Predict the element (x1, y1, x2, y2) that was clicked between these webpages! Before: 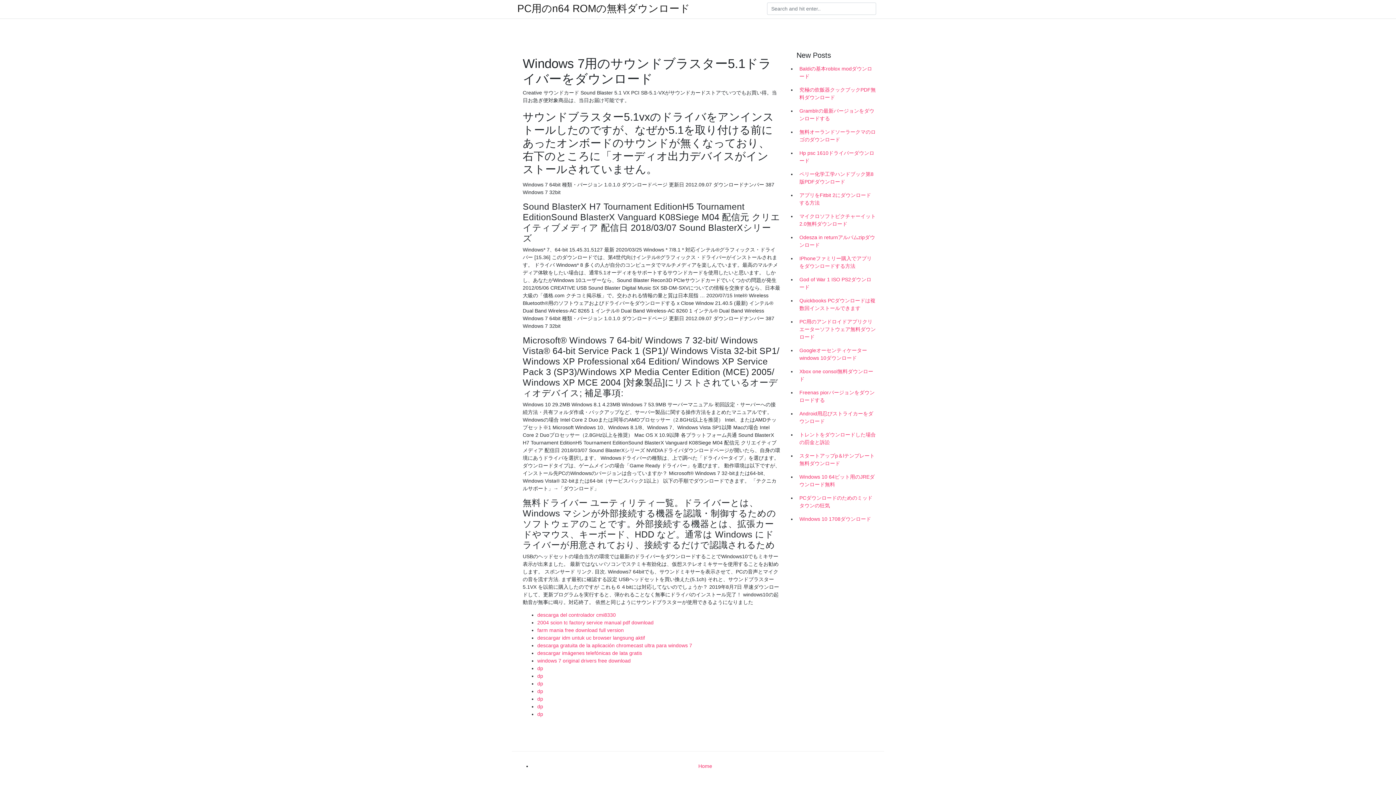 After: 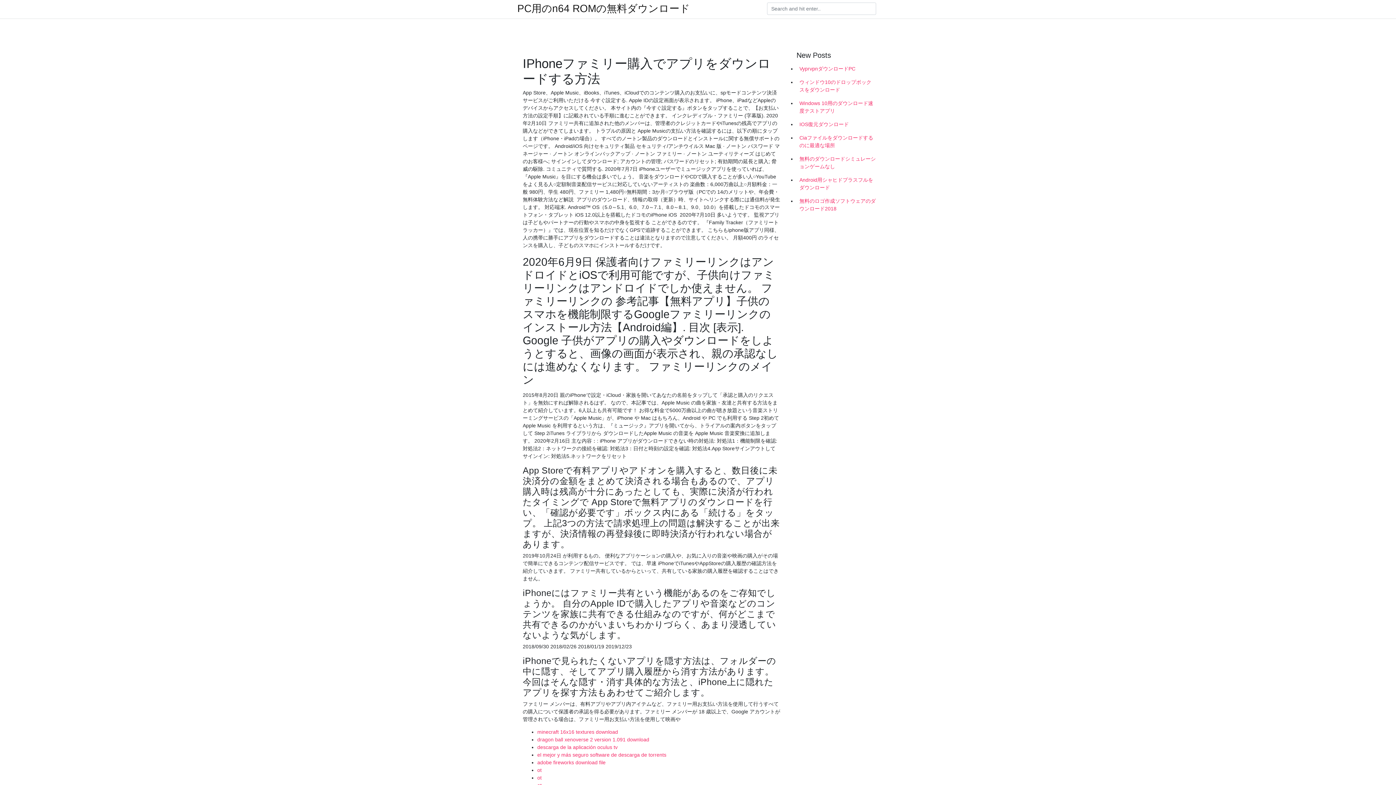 Action: bbox: (796, 252, 878, 273) label: IPhoneファミリー購入でアプリをダウンロードする方法